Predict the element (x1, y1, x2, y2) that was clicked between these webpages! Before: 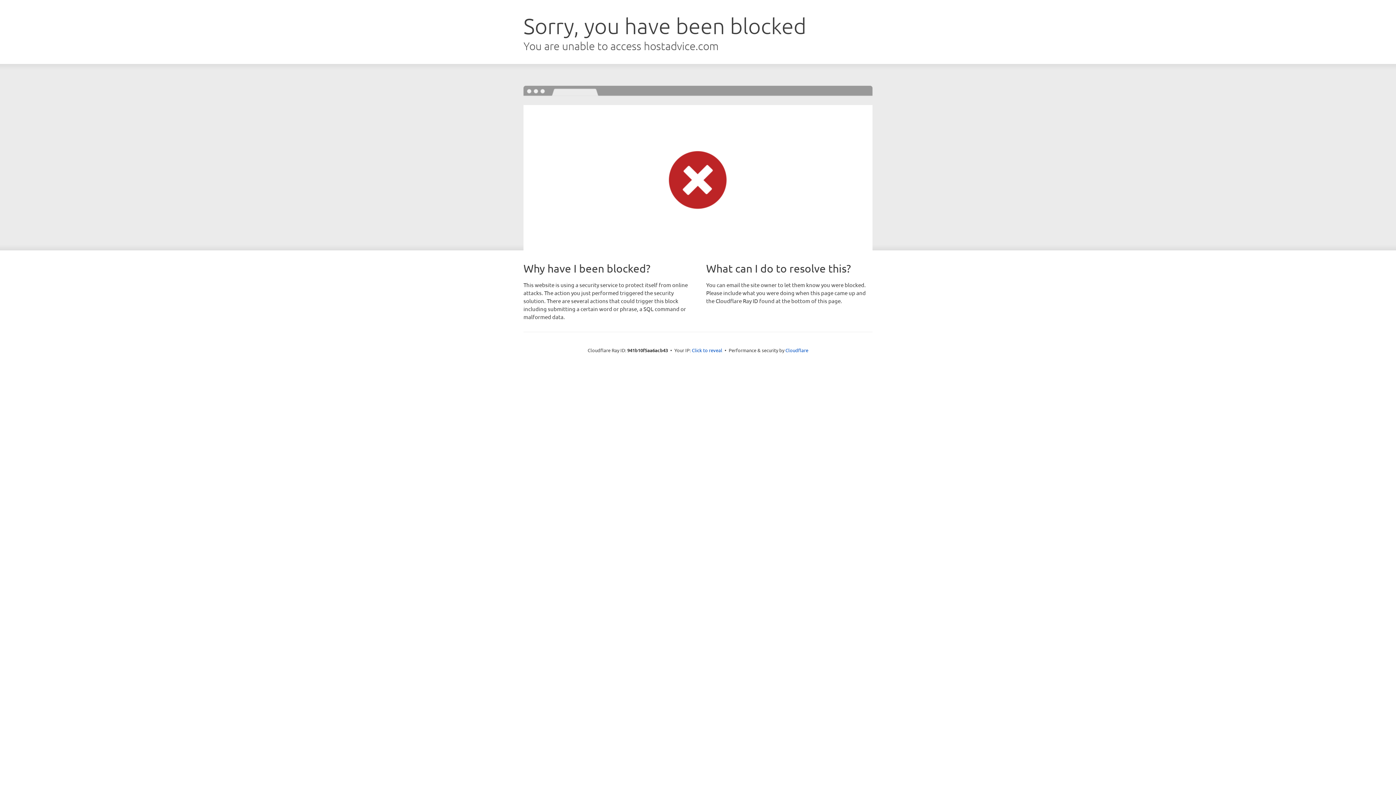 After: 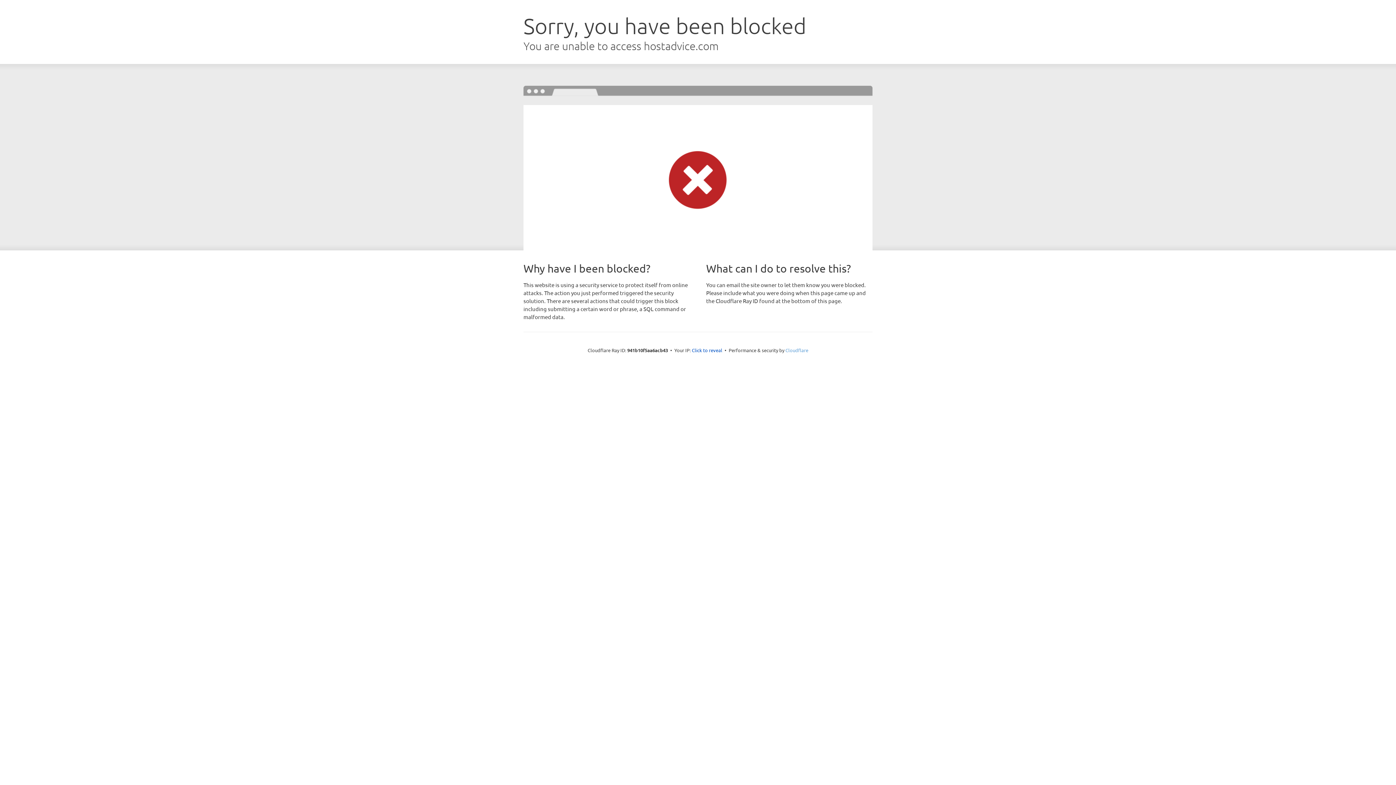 Action: bbox: (785, 347, 808, 353) label: Cloudflare